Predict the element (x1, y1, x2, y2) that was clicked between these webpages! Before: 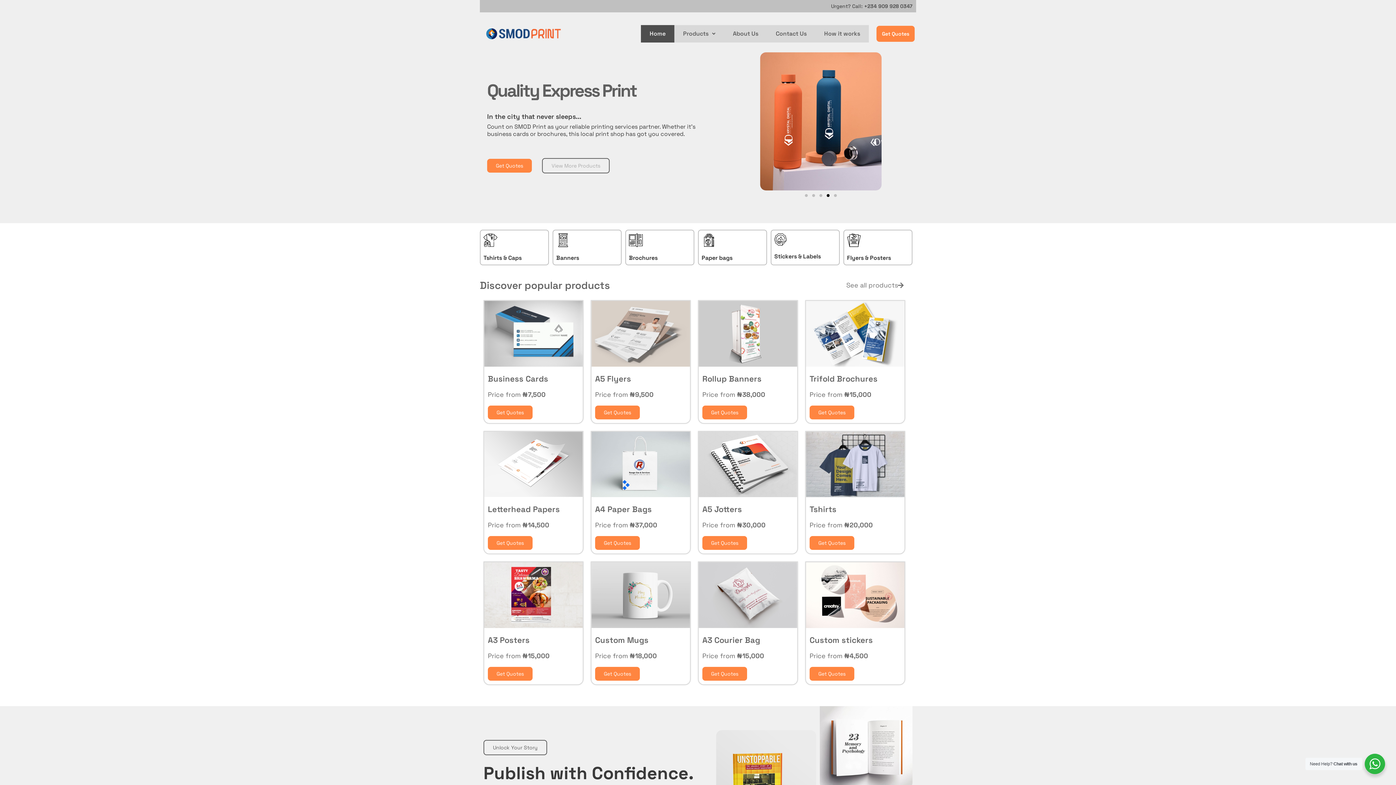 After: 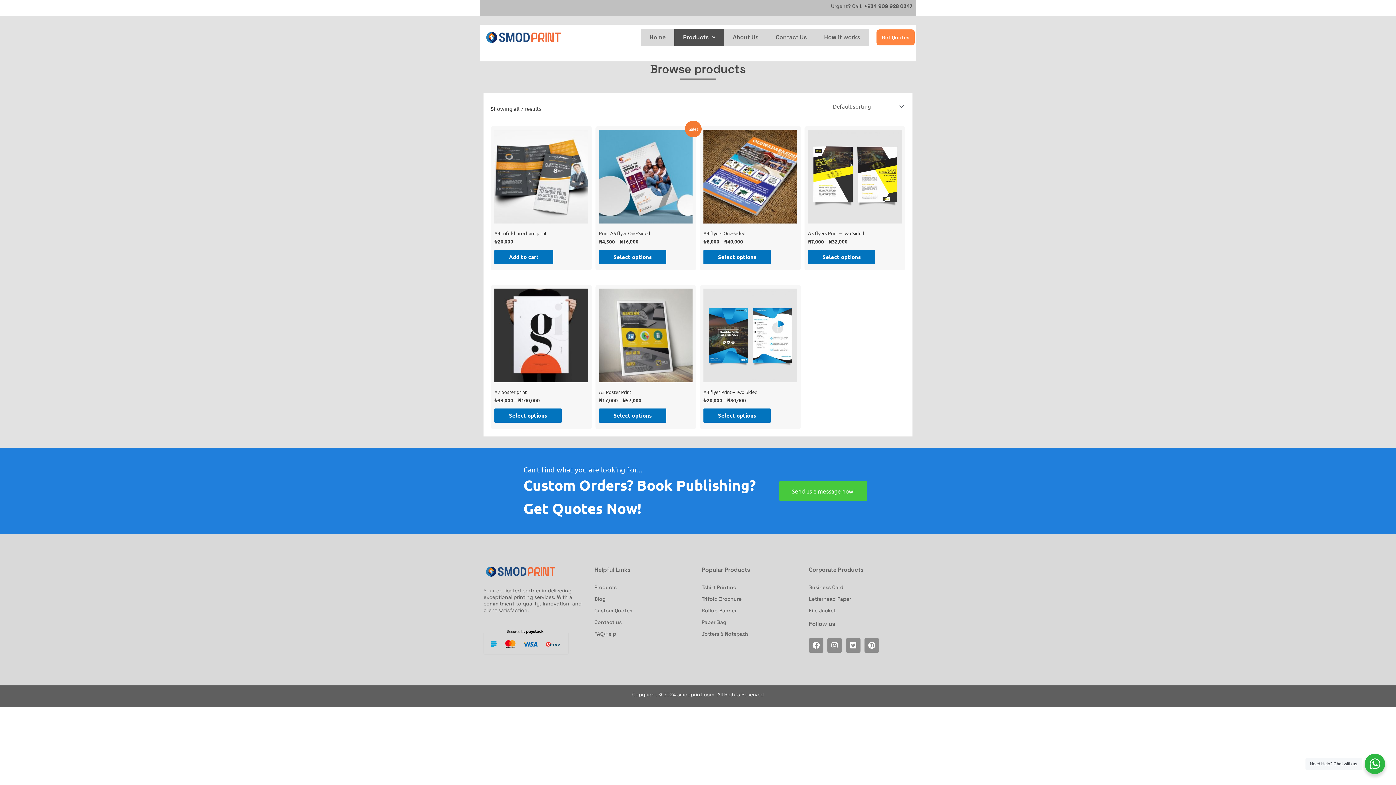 Action: bbox: (847, 233, 893, 247)